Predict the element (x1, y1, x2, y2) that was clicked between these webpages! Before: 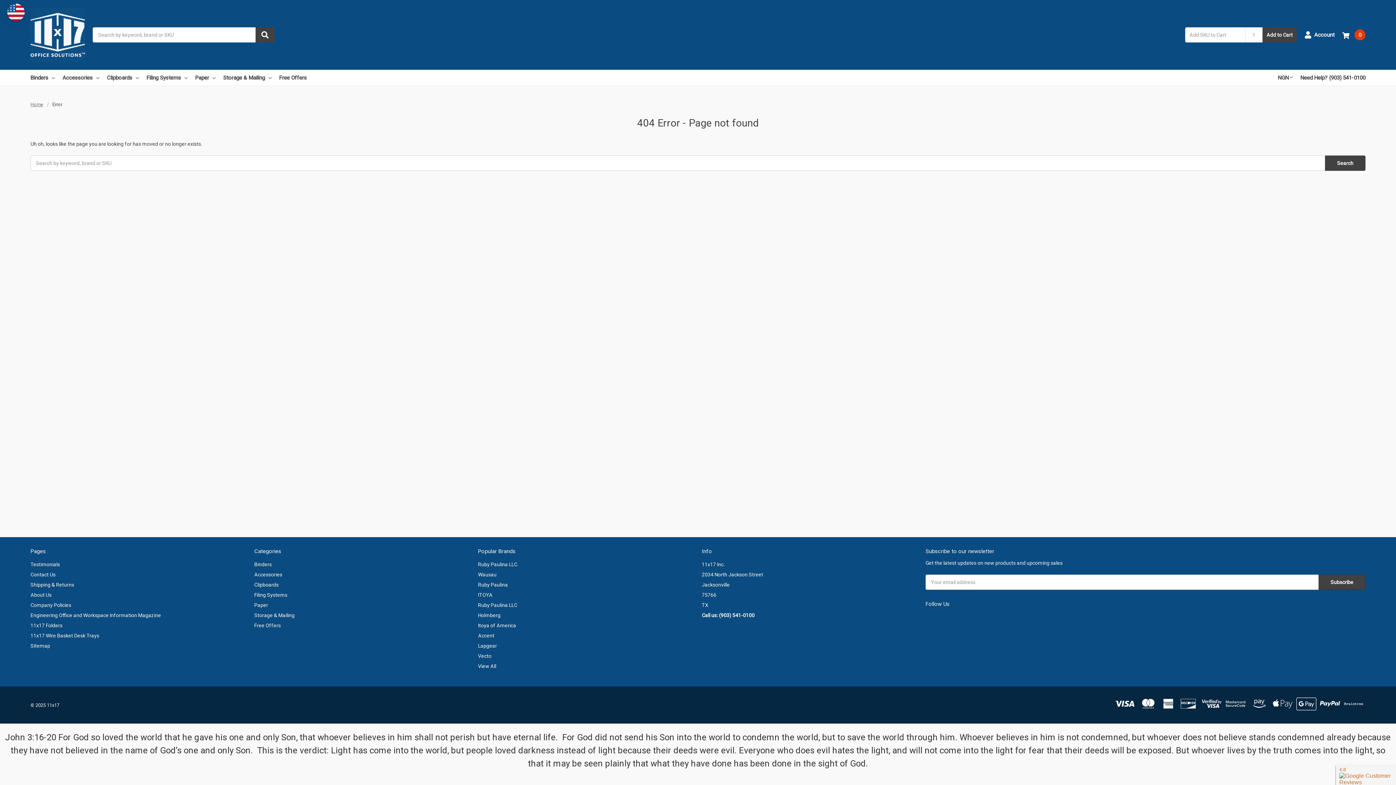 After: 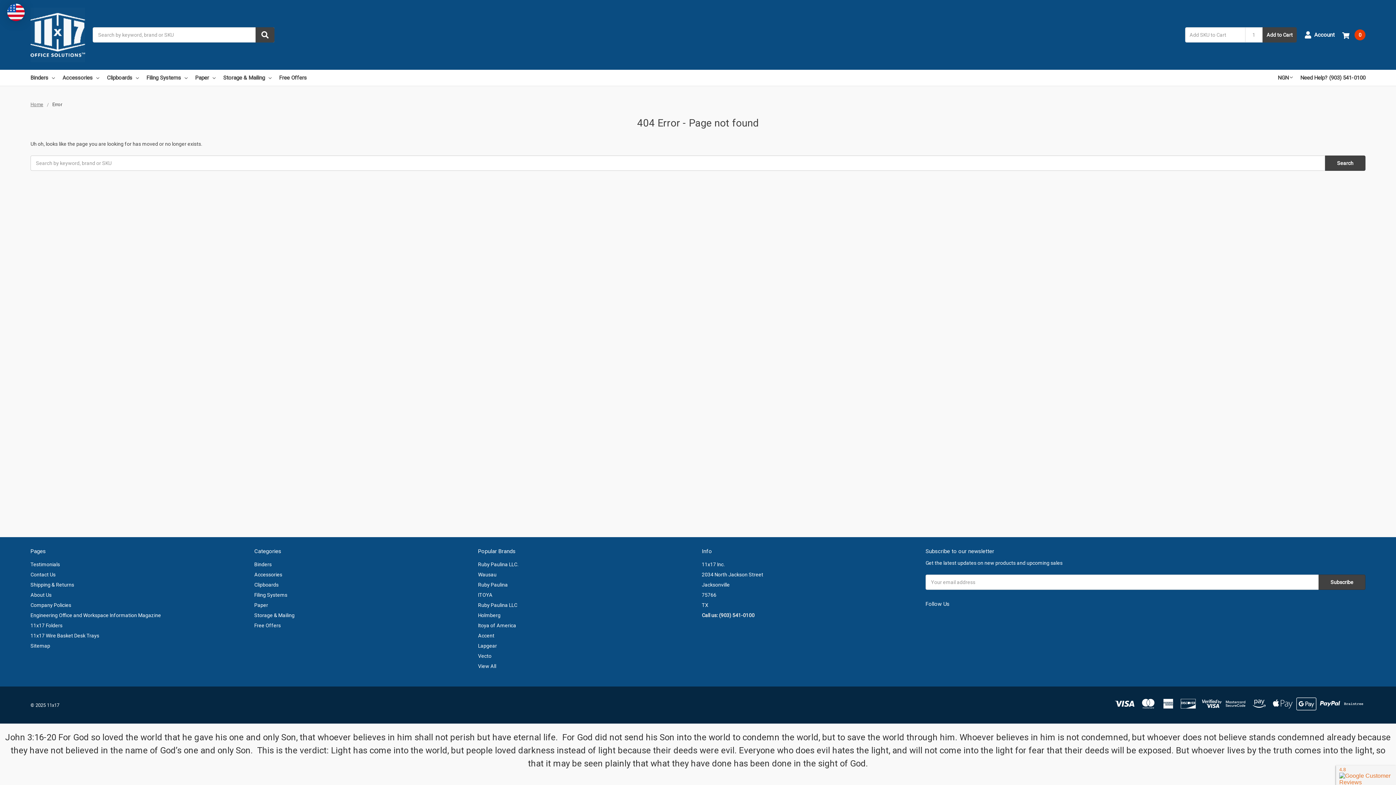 Action: bbox: (702, 612, 754, 618) label: Call us: (903) 541-0100